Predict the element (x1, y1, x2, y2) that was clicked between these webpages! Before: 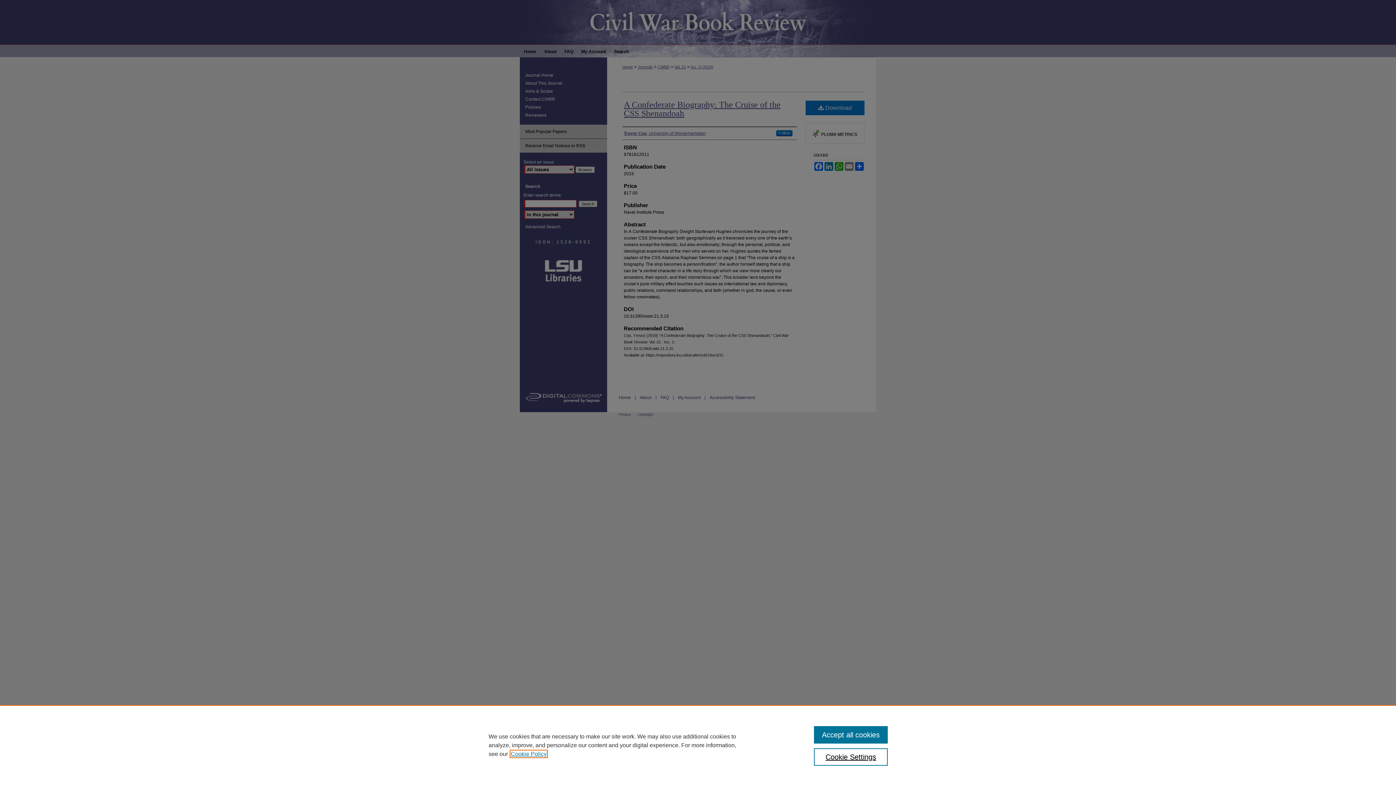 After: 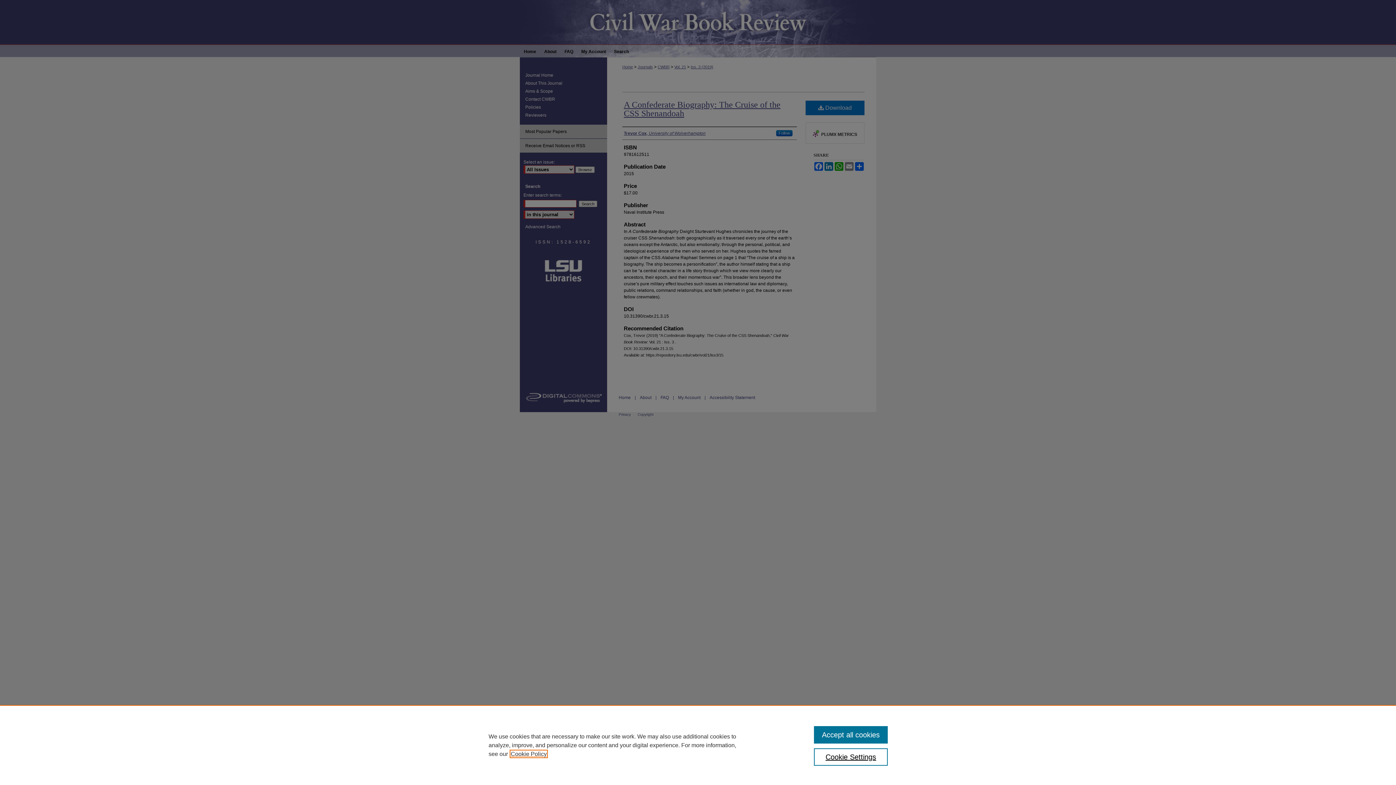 Action: label: , opens in a new tab bbox: (510, 751, 546, 757)